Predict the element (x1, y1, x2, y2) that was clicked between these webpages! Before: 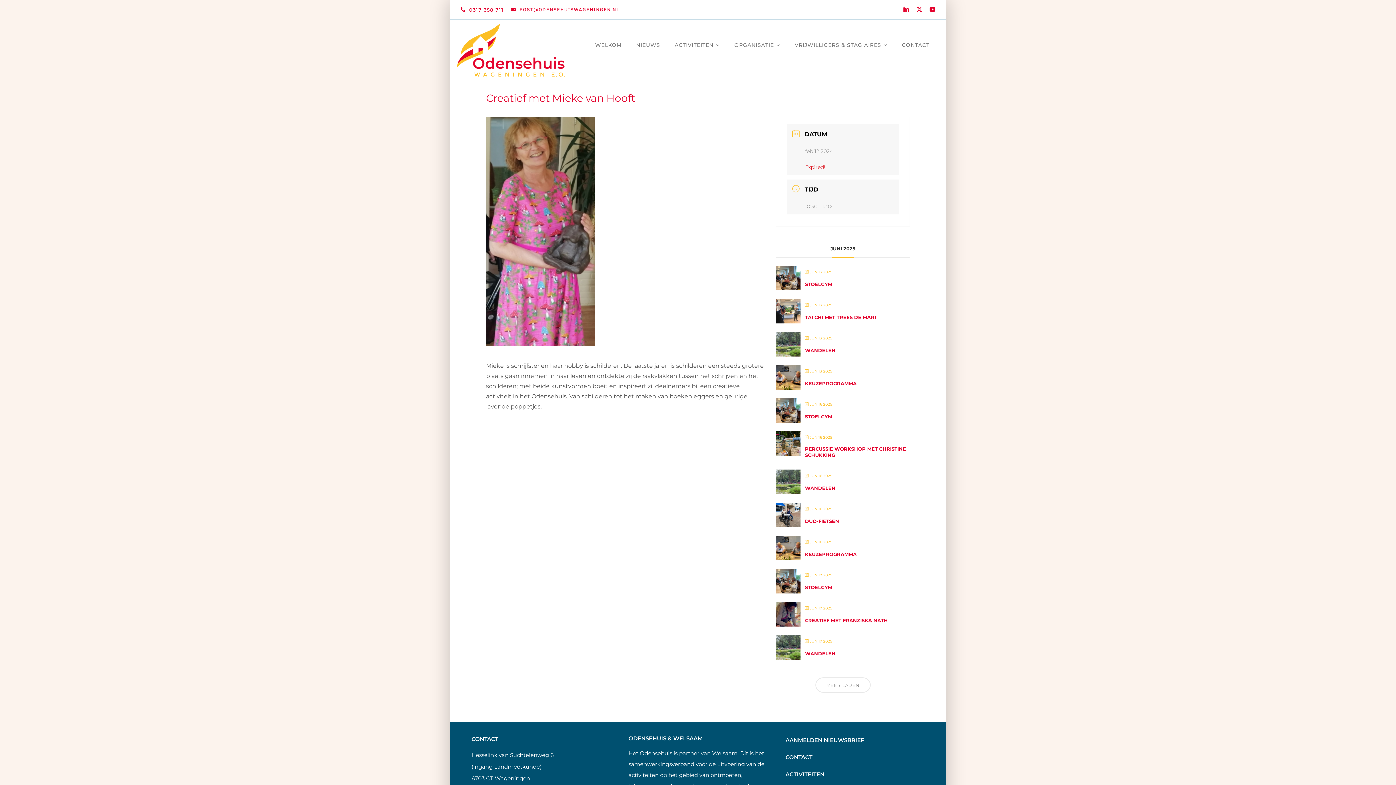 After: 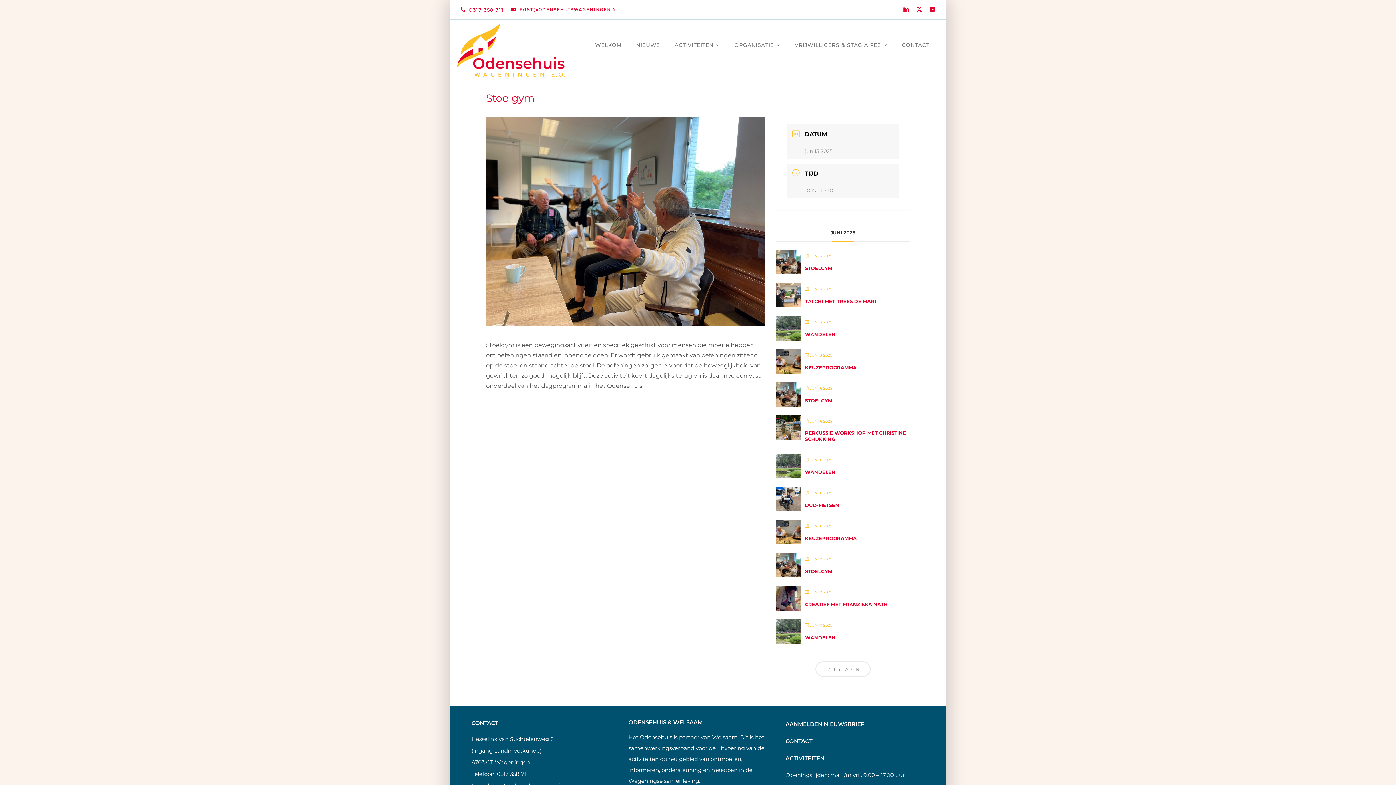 Action: bbox: (805, 281, 832, 287) label: STOELGYM